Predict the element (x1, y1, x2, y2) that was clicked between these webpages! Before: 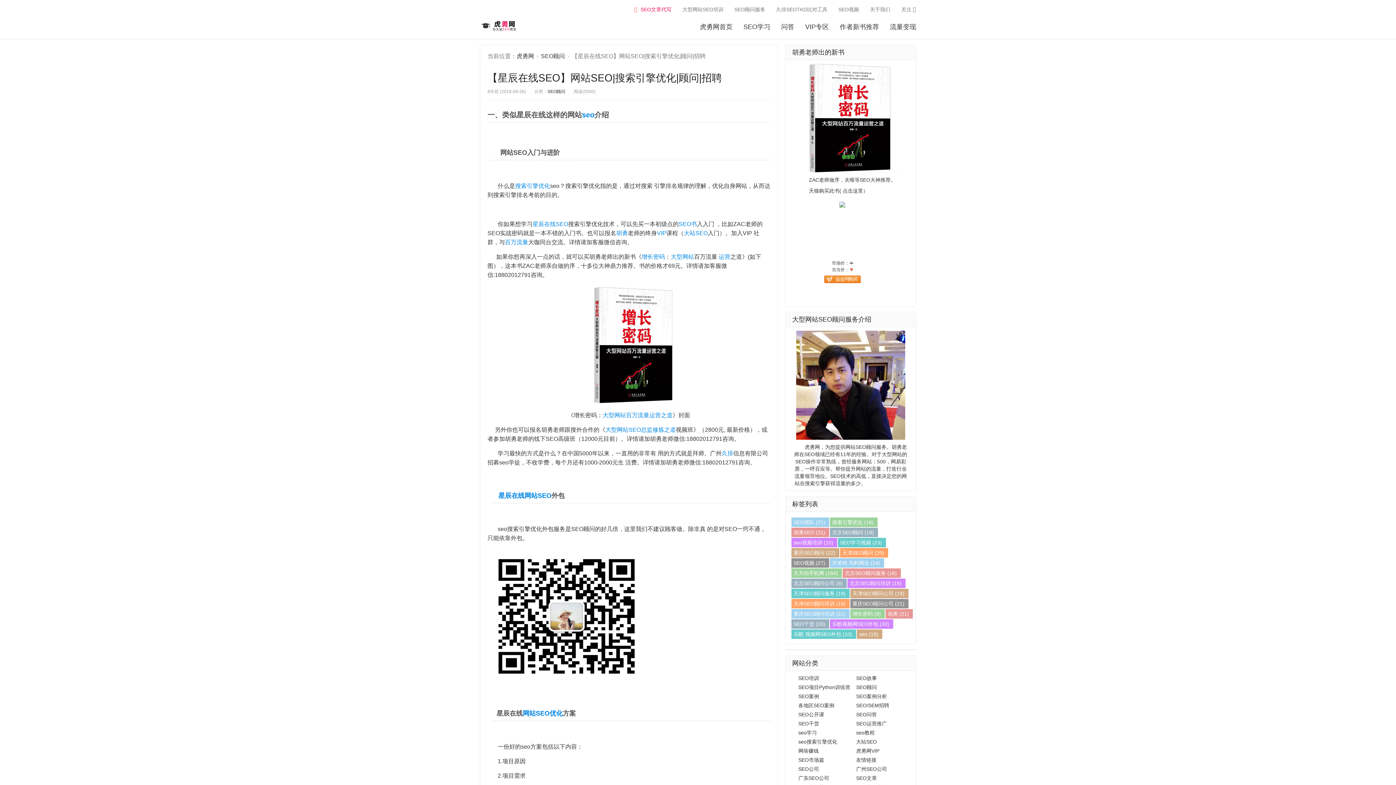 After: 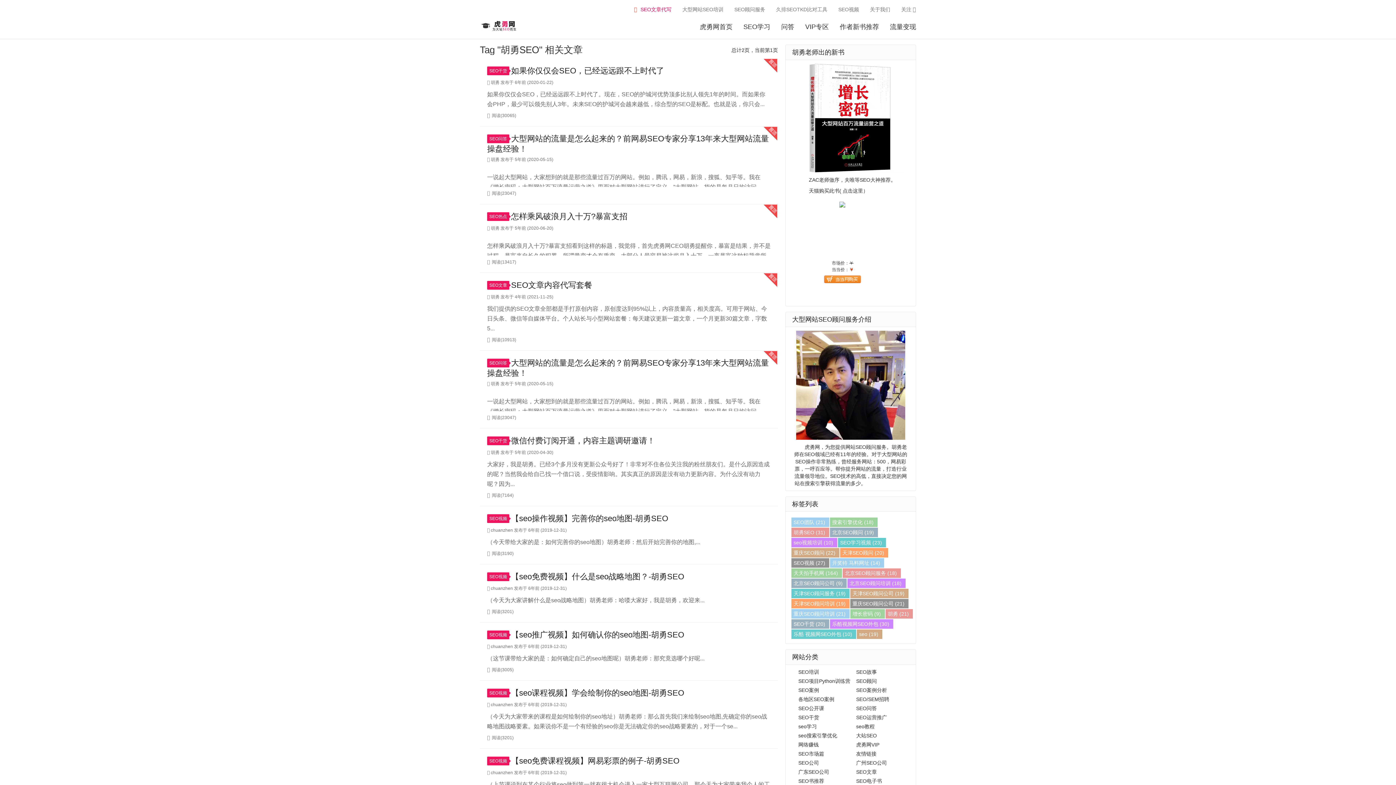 Action: label: 胡勇SEO (31) bbox: (791, 529, 827, 536)